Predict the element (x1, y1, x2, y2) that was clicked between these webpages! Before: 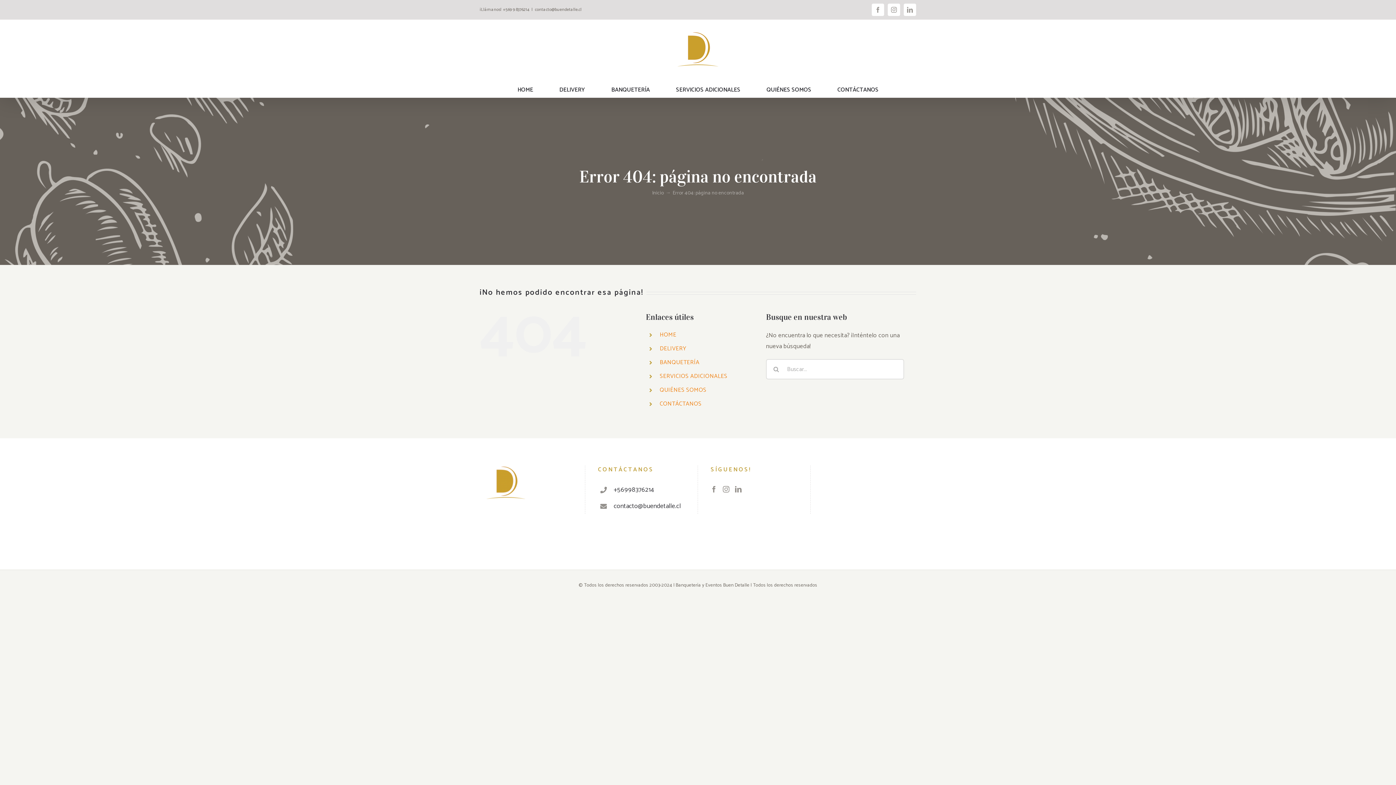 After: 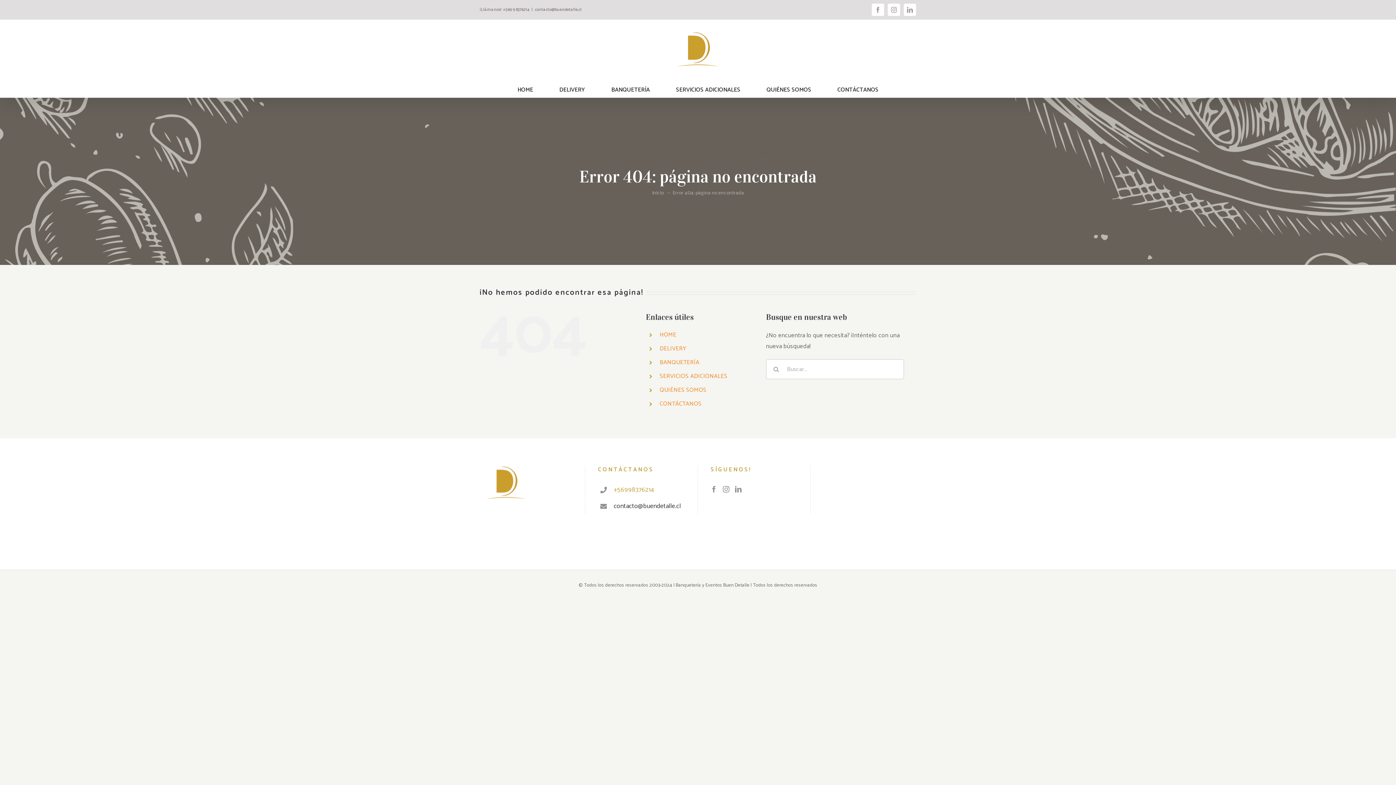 Action: label: +56998376214 bbox: (613, 484, 685, 495)